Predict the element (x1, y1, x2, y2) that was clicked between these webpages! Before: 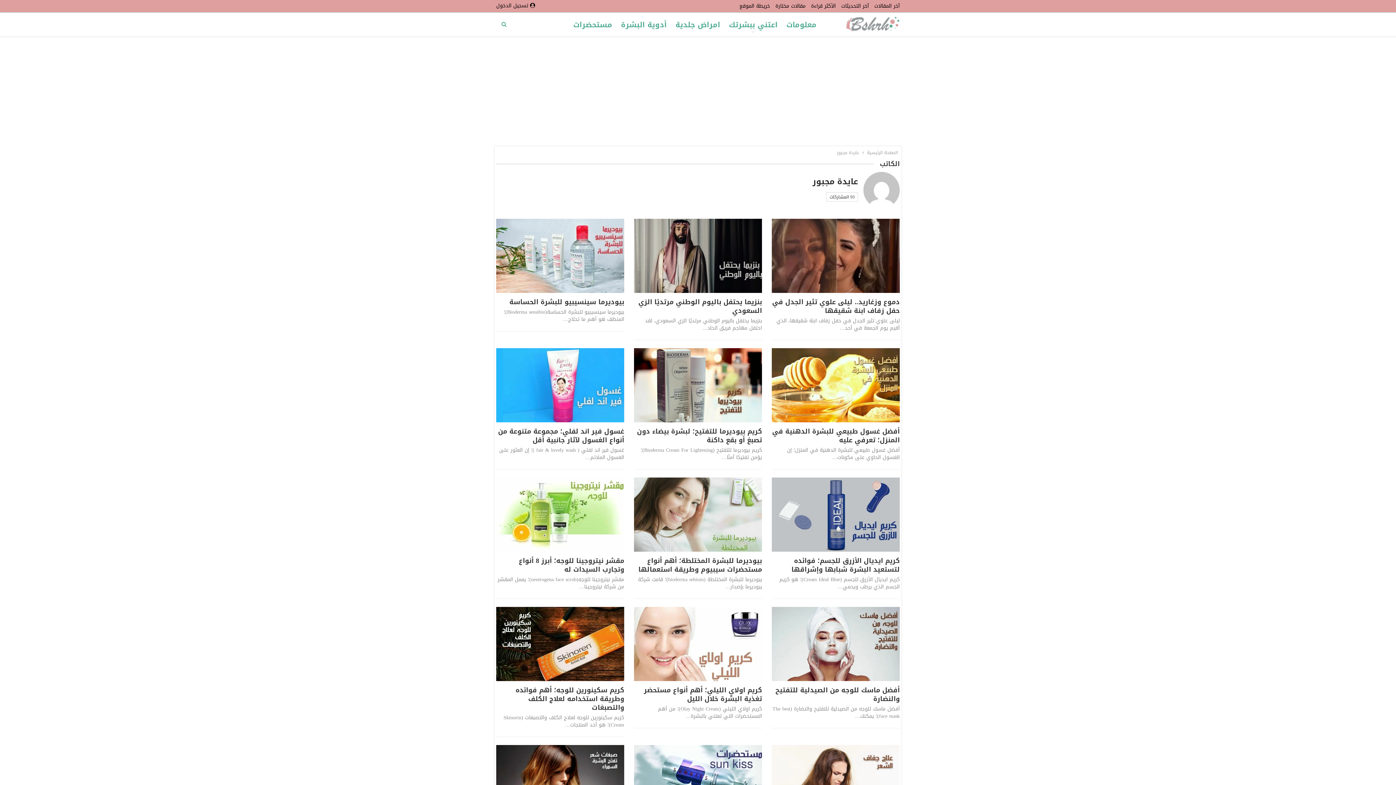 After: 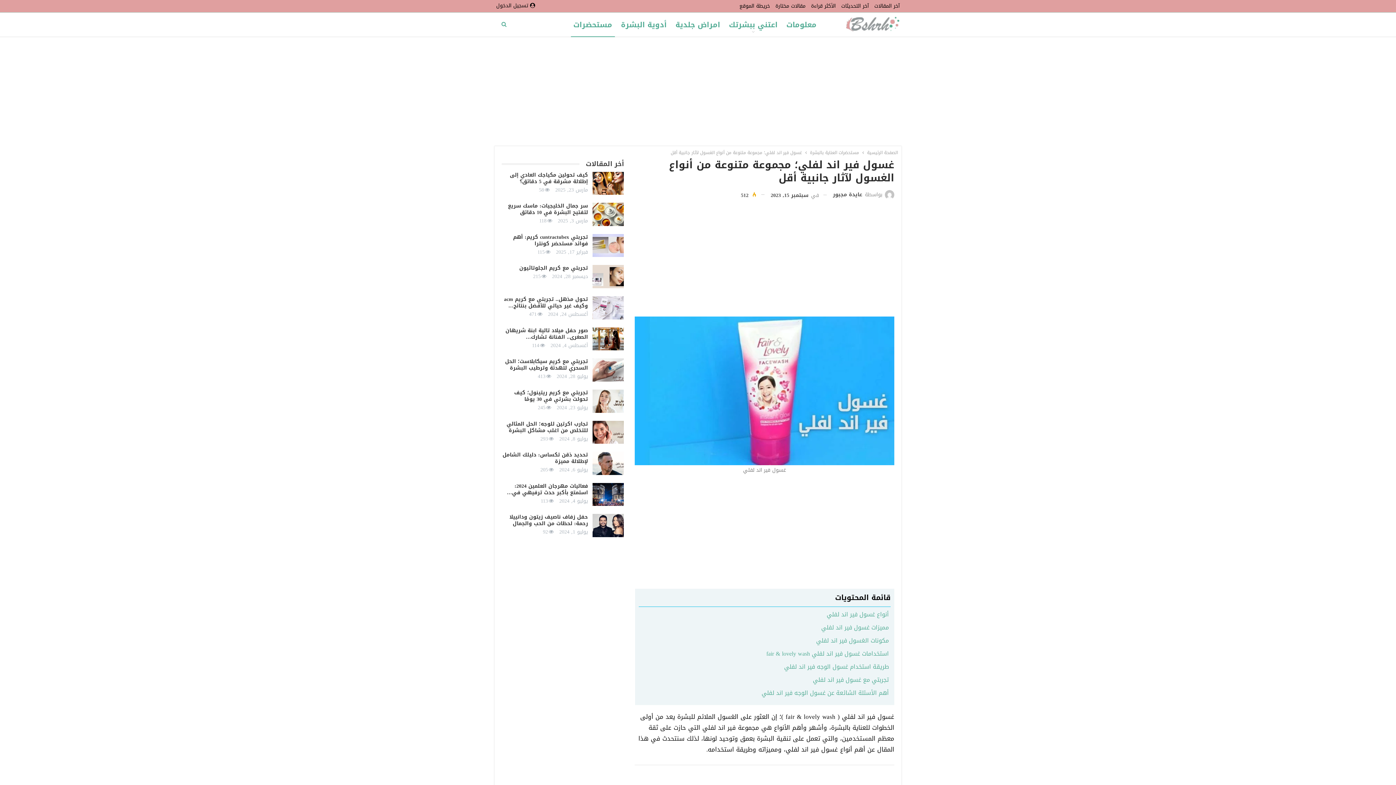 Action: bbox: (496, 348, 624, 422)